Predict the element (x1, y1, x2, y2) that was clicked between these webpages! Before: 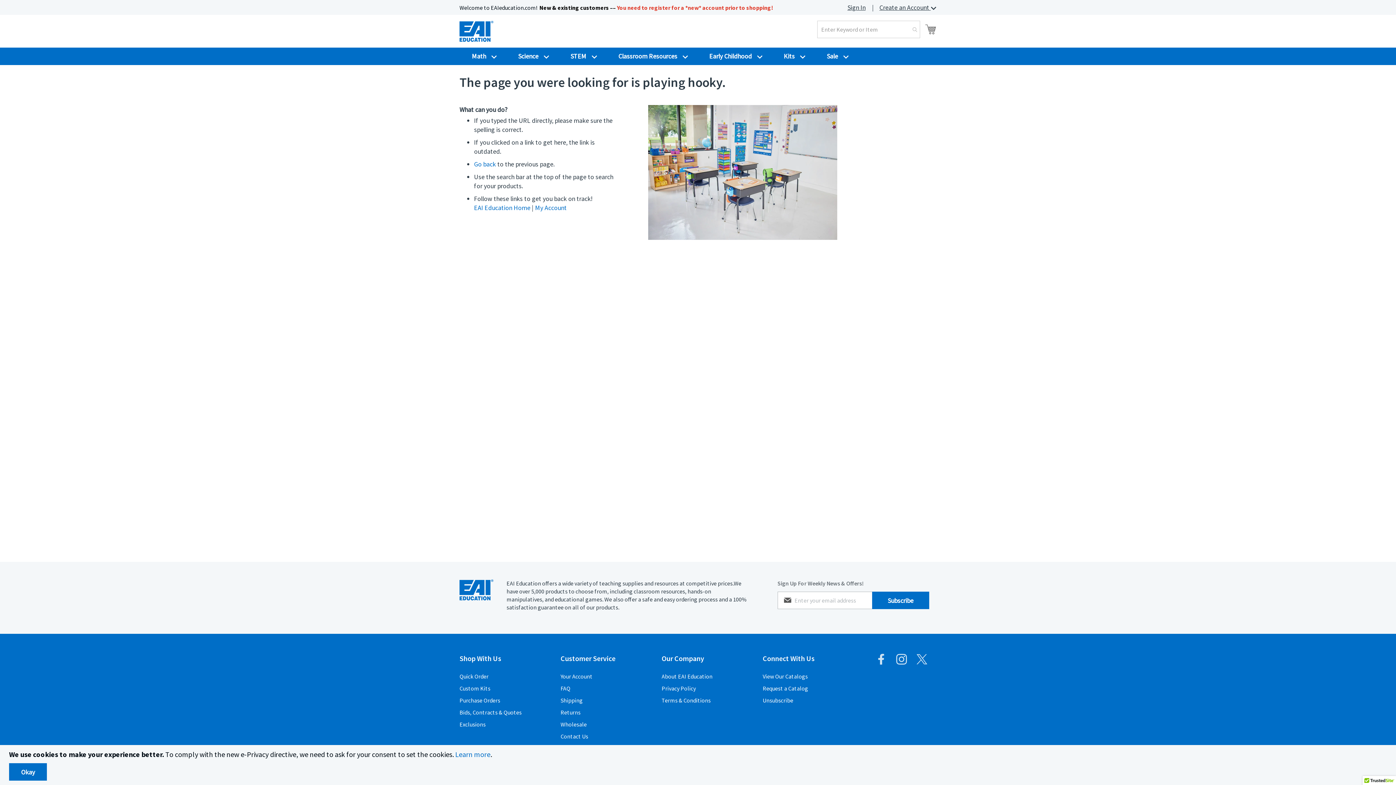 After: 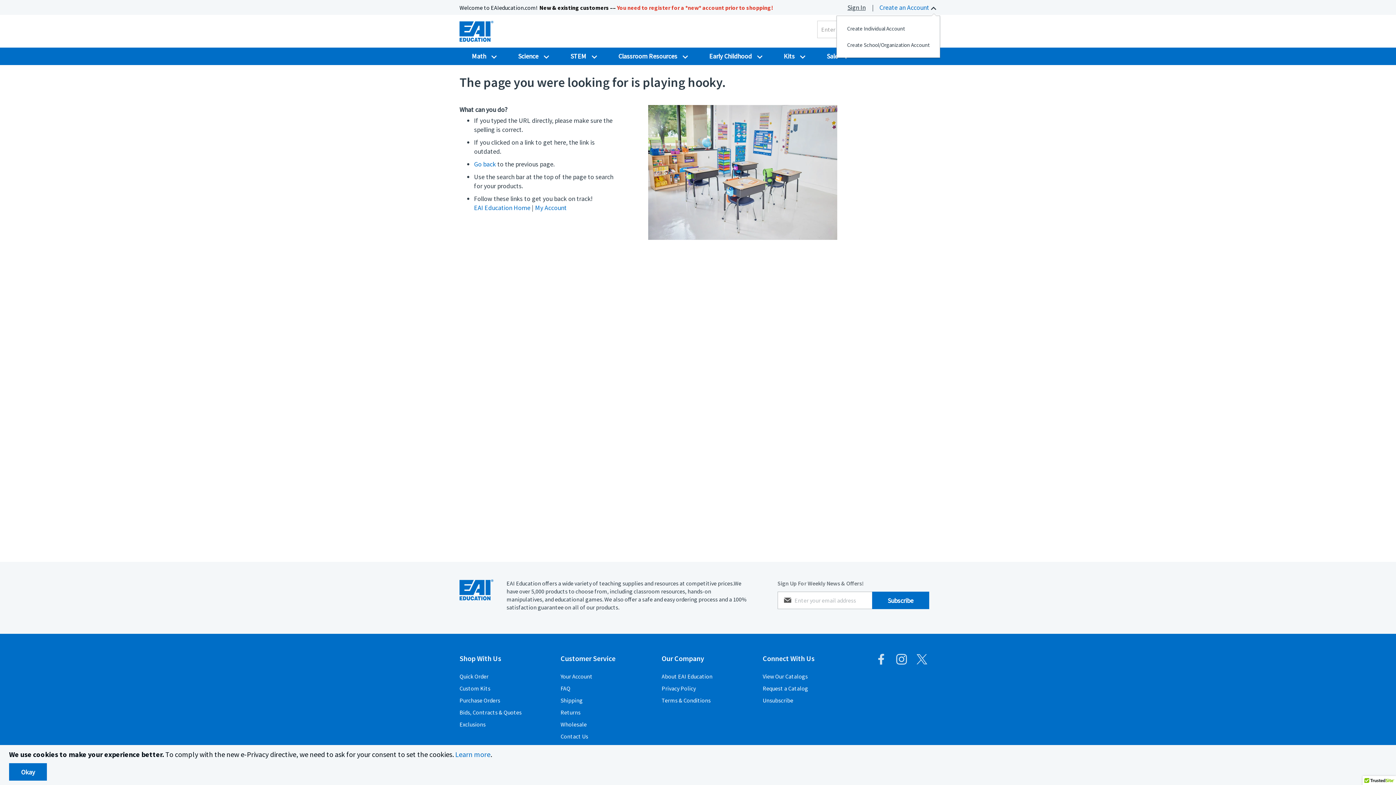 Action: label: Create an Account 
Change bbox: (879, 3, 936, 11)